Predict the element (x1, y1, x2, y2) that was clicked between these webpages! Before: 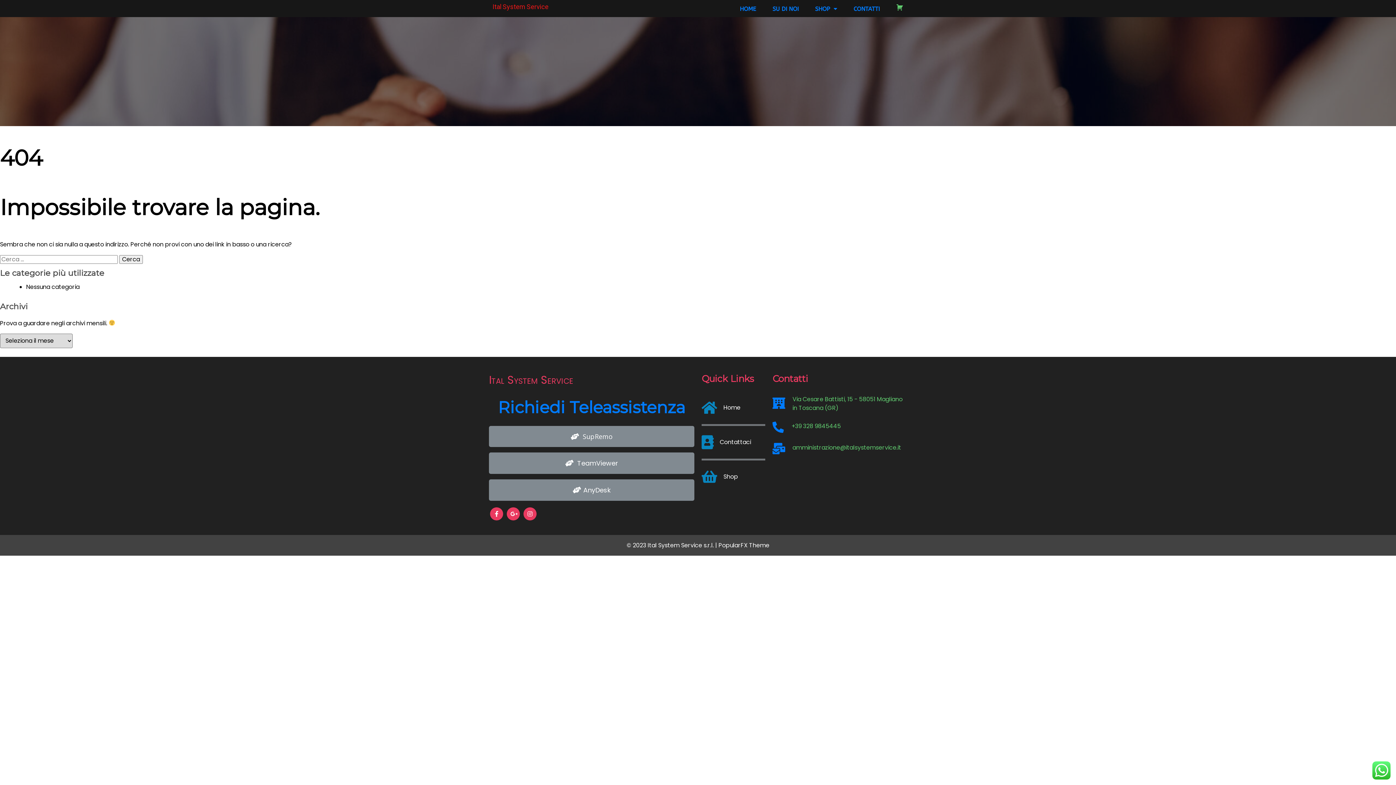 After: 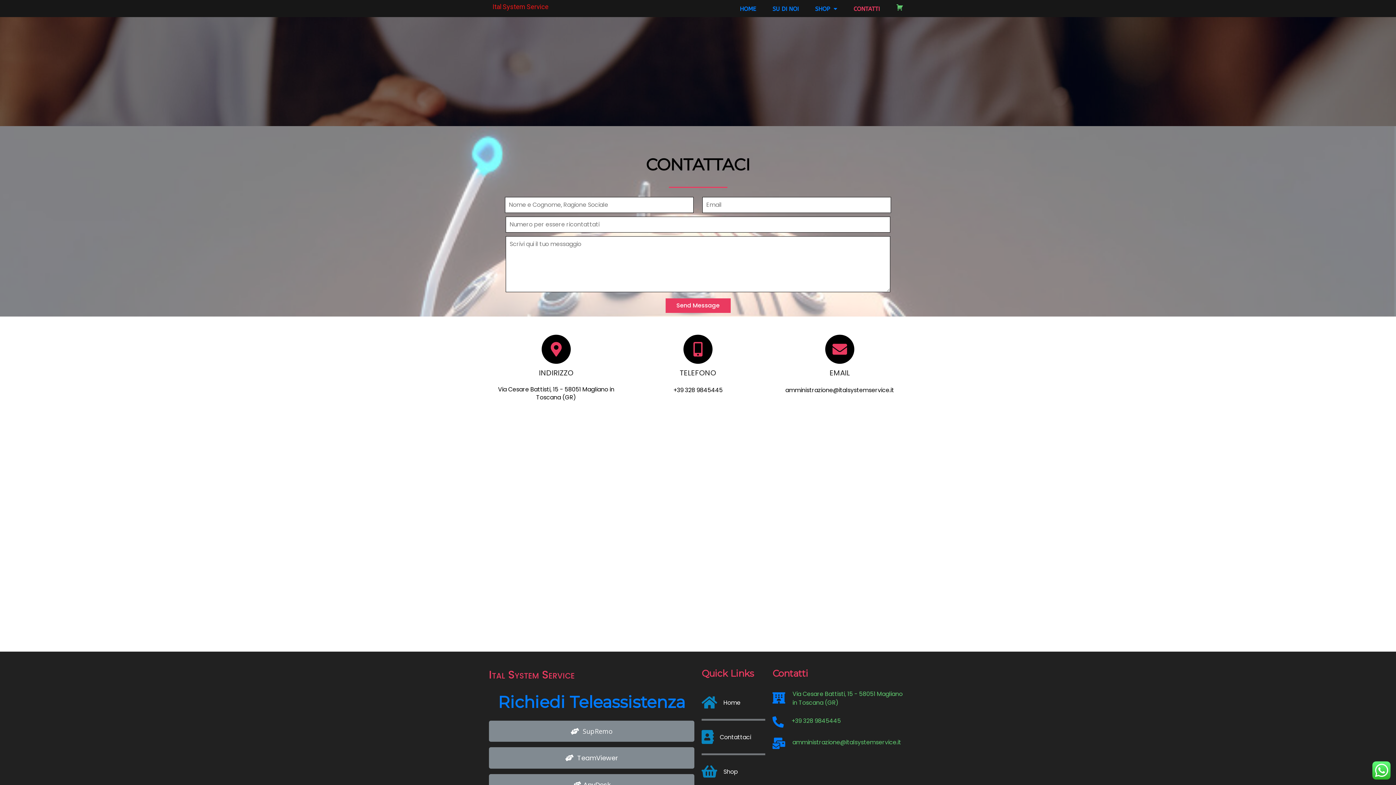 Action: label: CONTATTI bbox: (846, 0, 887, 17)